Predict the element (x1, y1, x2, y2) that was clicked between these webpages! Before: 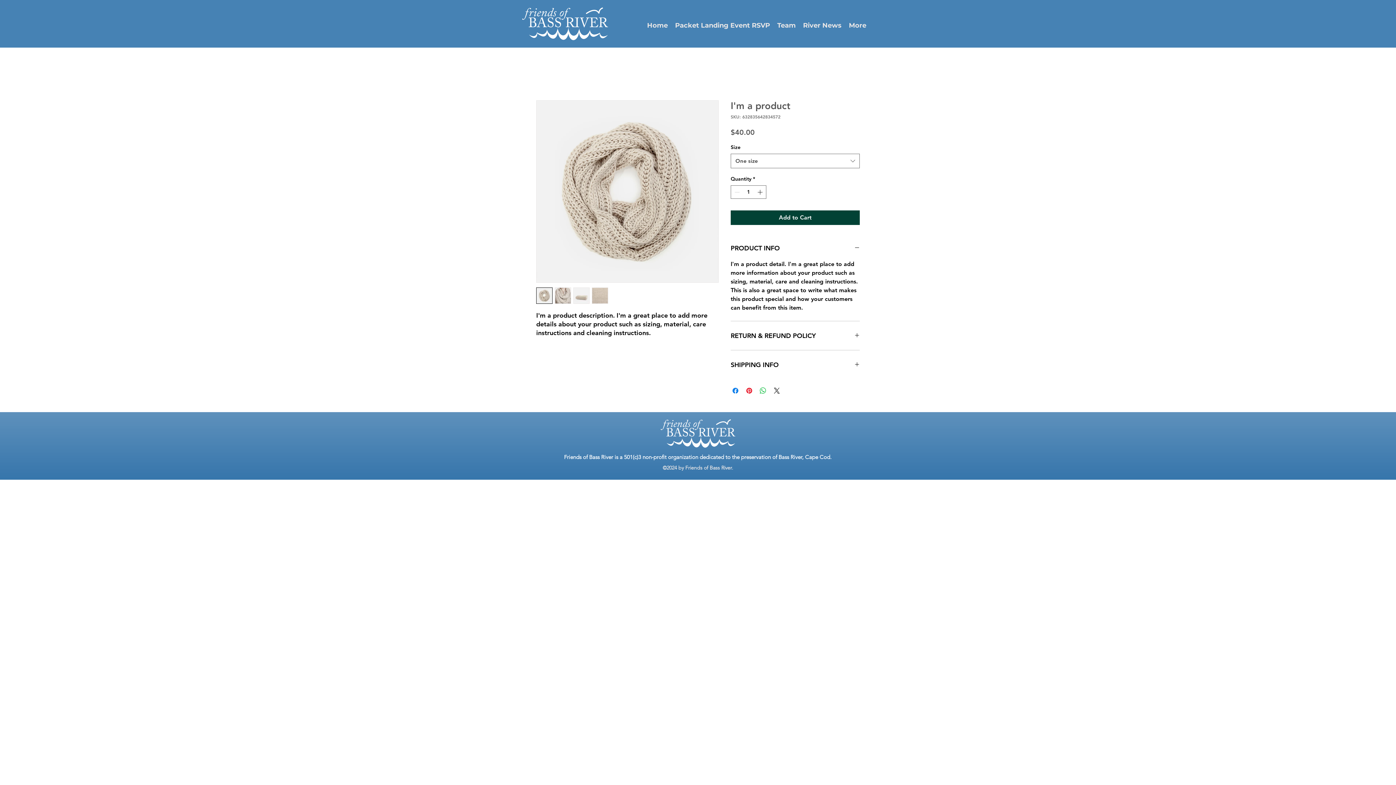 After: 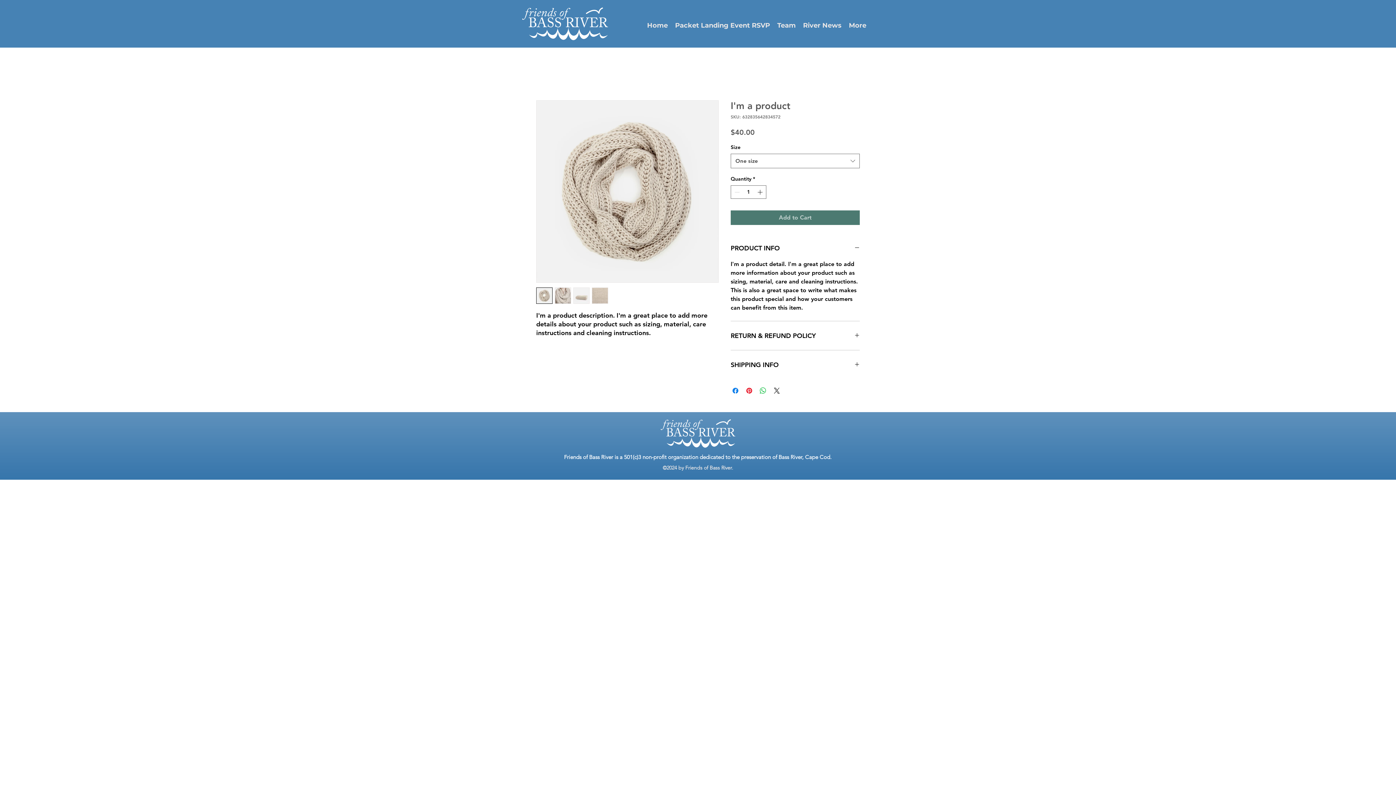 Action: label: Add to Cart bbox: (730, 210, 860, 225)